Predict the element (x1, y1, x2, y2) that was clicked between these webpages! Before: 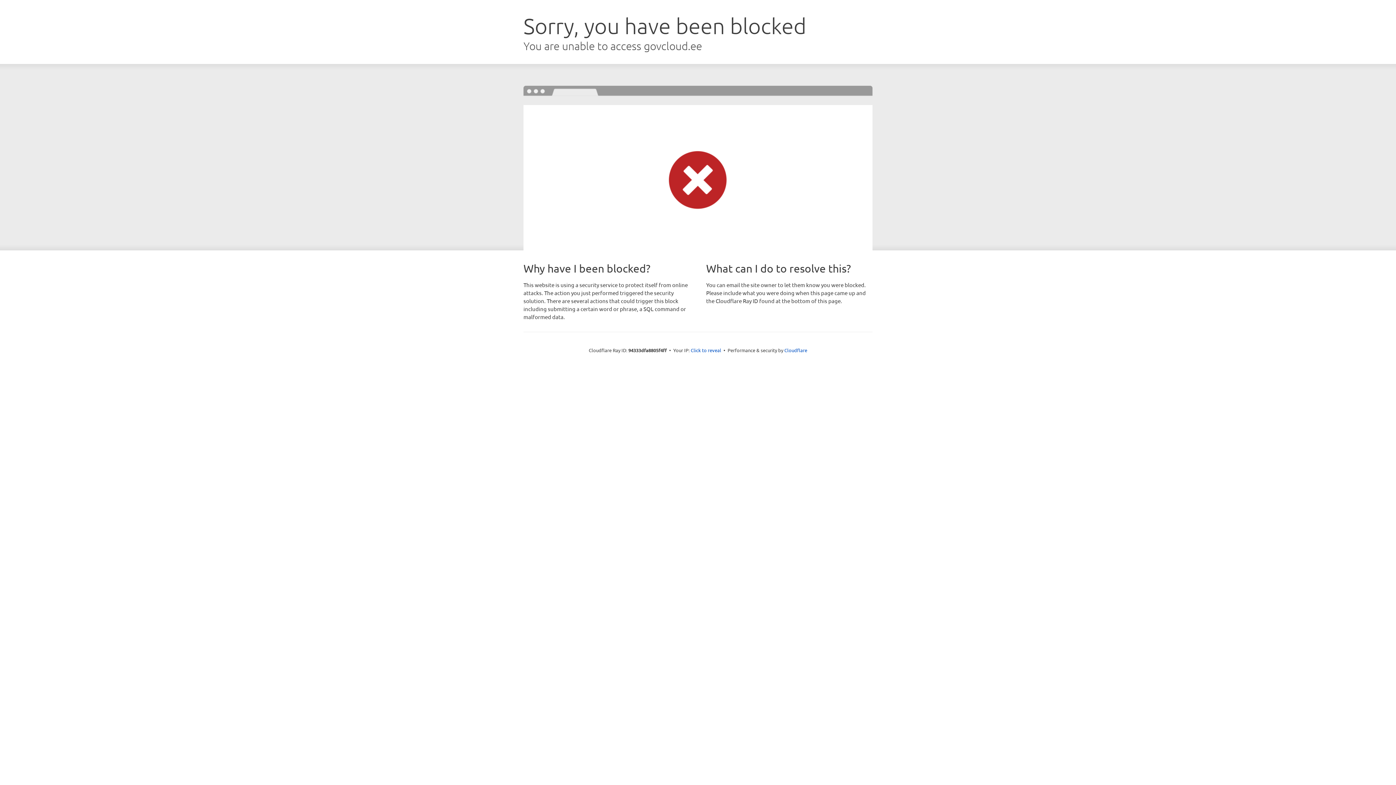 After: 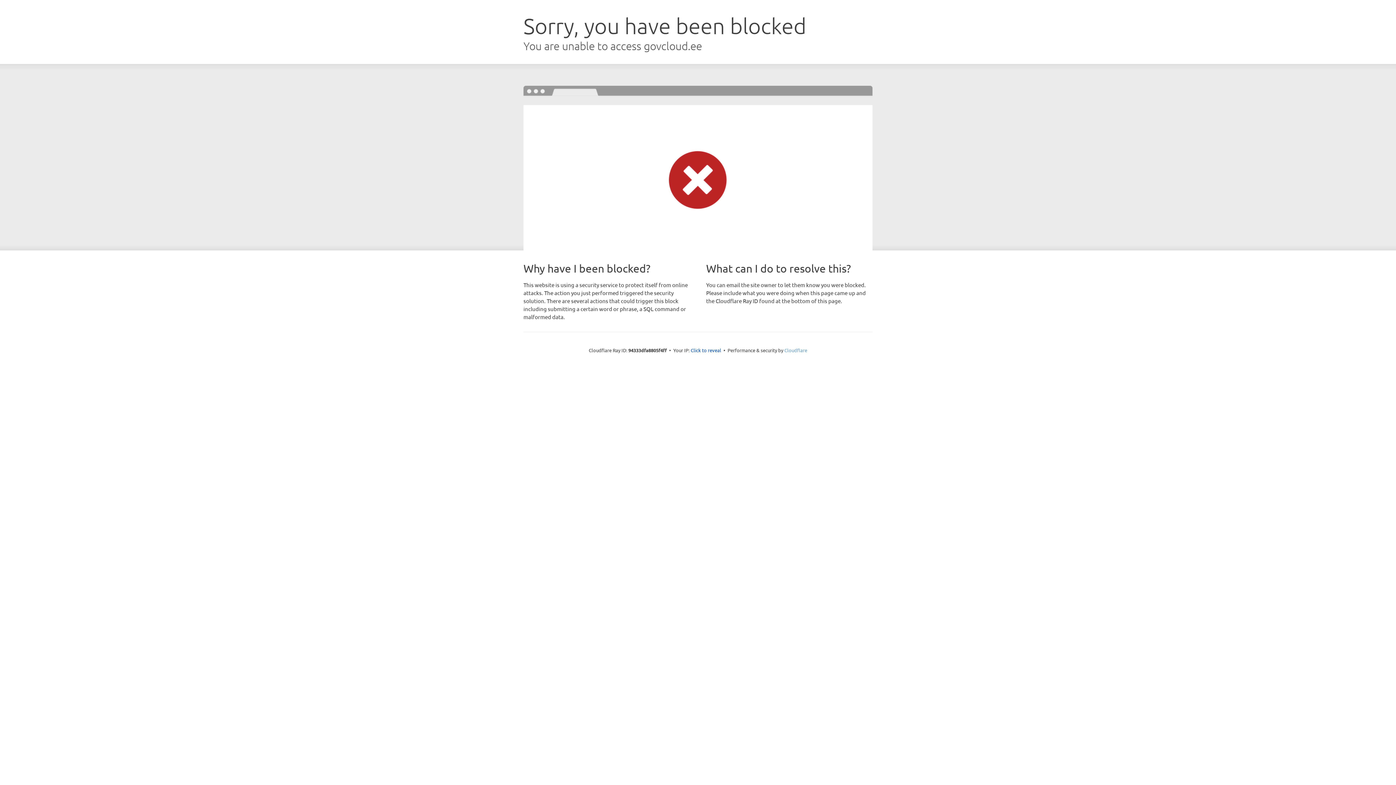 Action: bbox: (784, 347, 807, 353) label: Cloudflare